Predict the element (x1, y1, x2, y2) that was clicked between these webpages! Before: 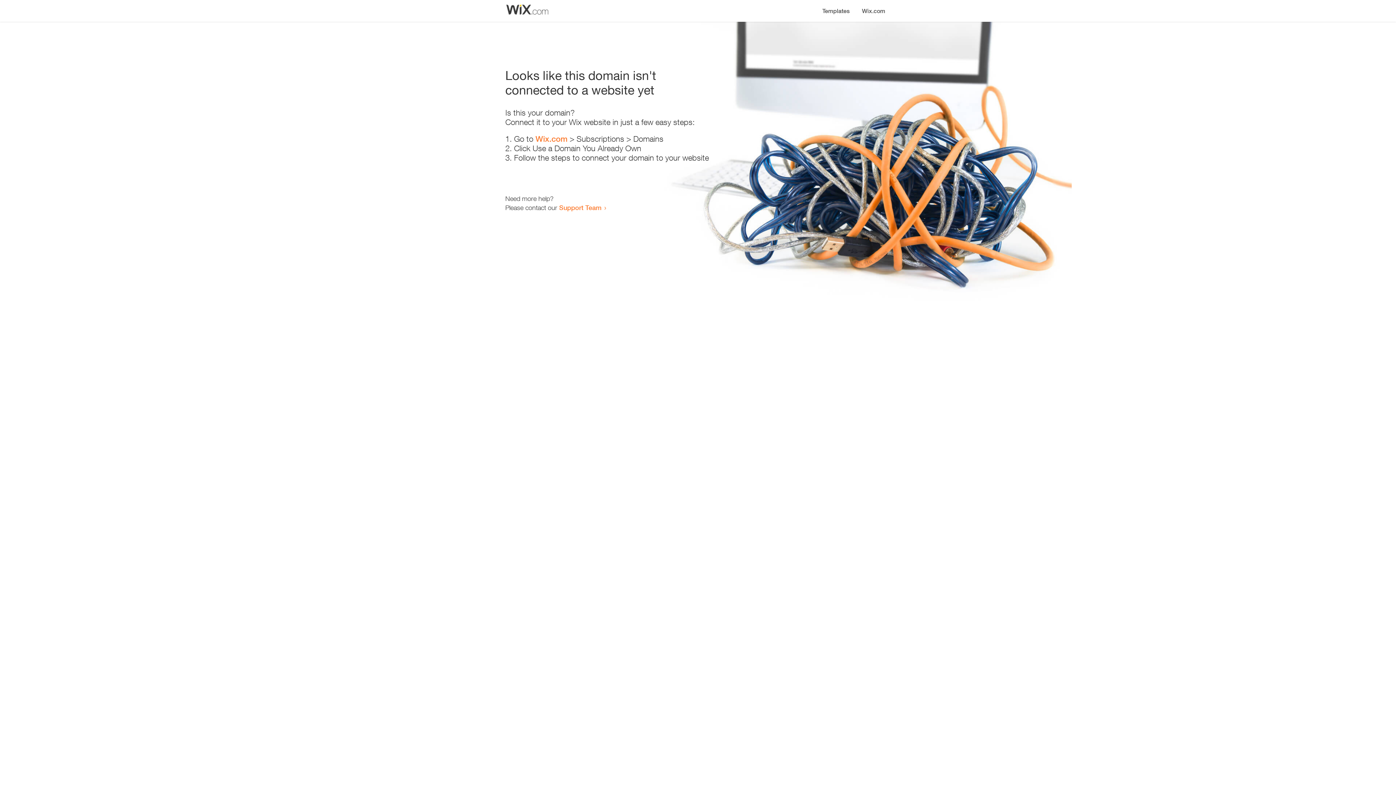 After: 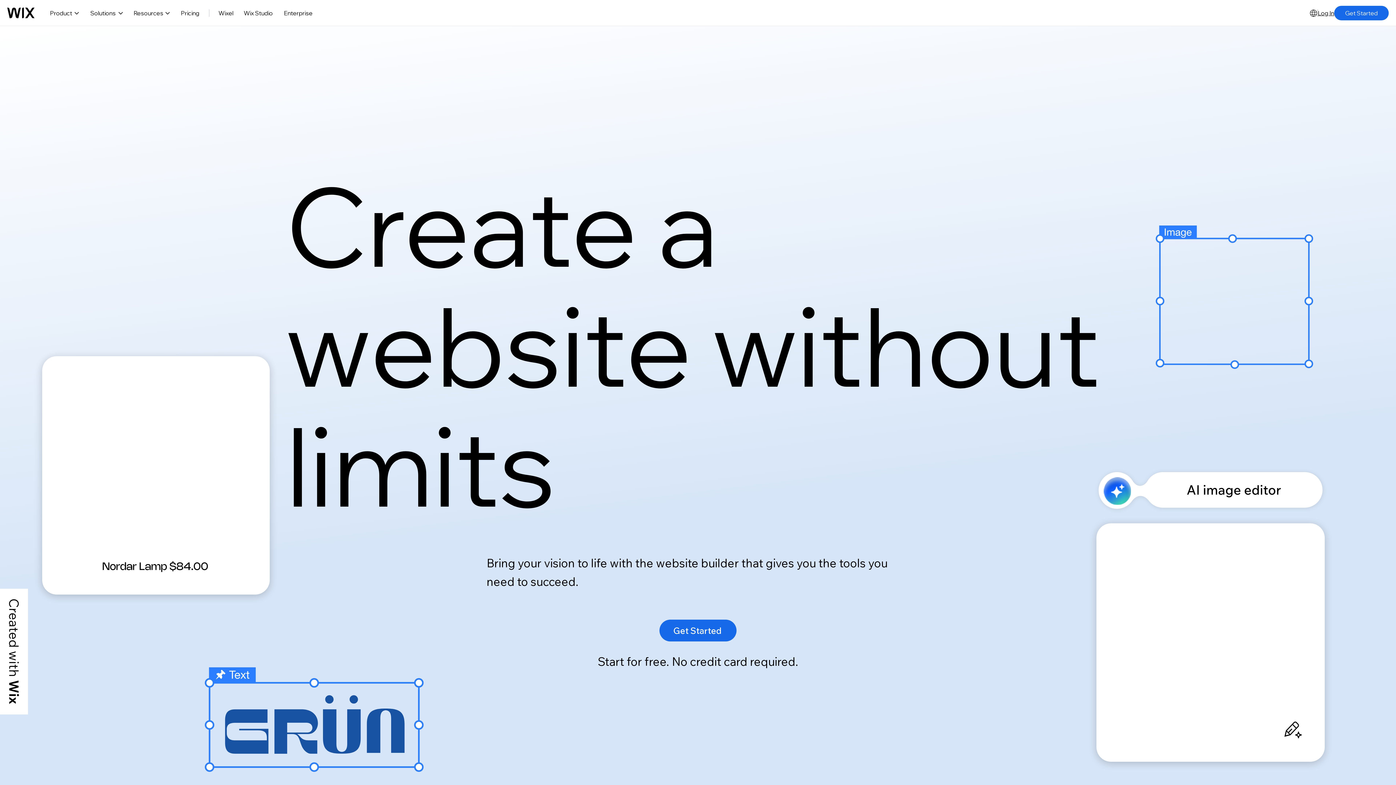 Action: bbox: (856, 0, 890, 14) label: Wix.com